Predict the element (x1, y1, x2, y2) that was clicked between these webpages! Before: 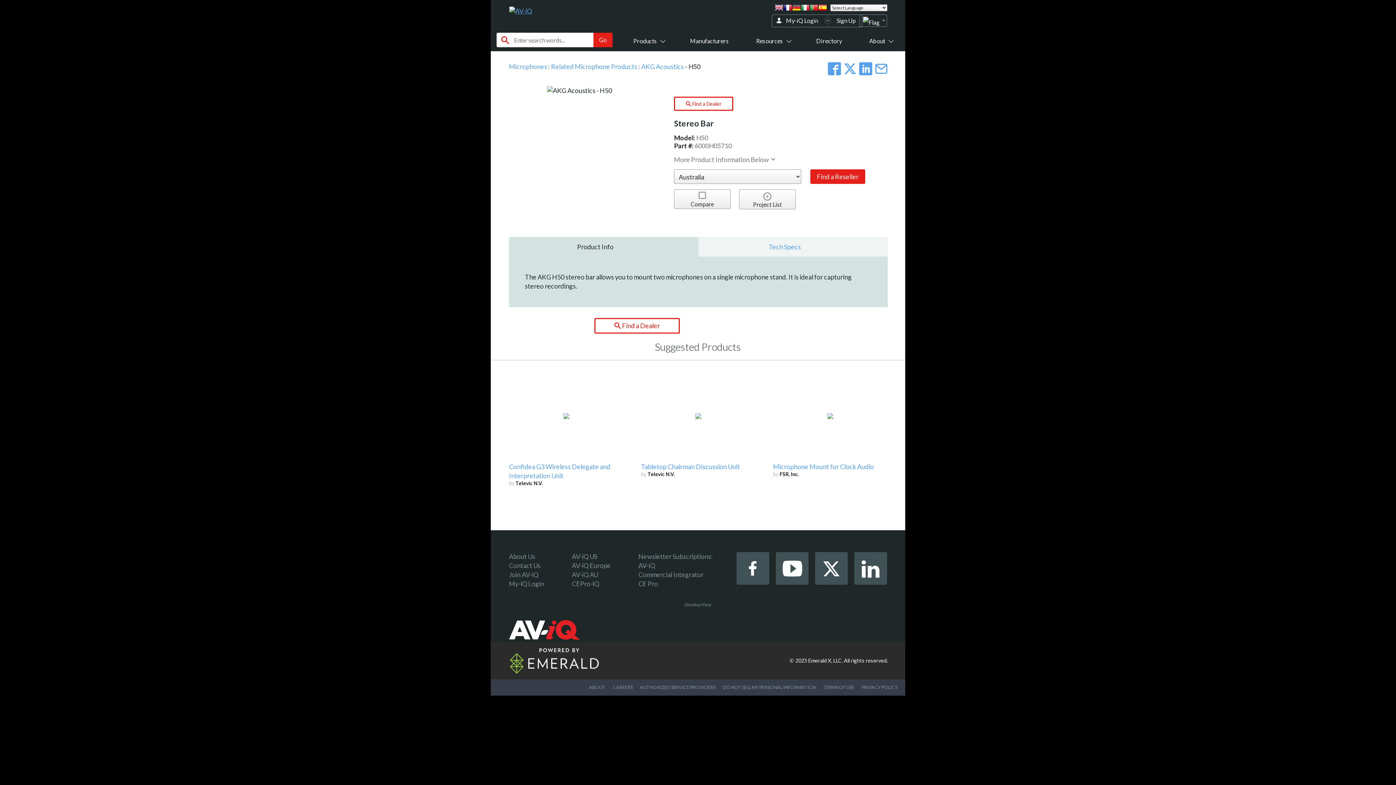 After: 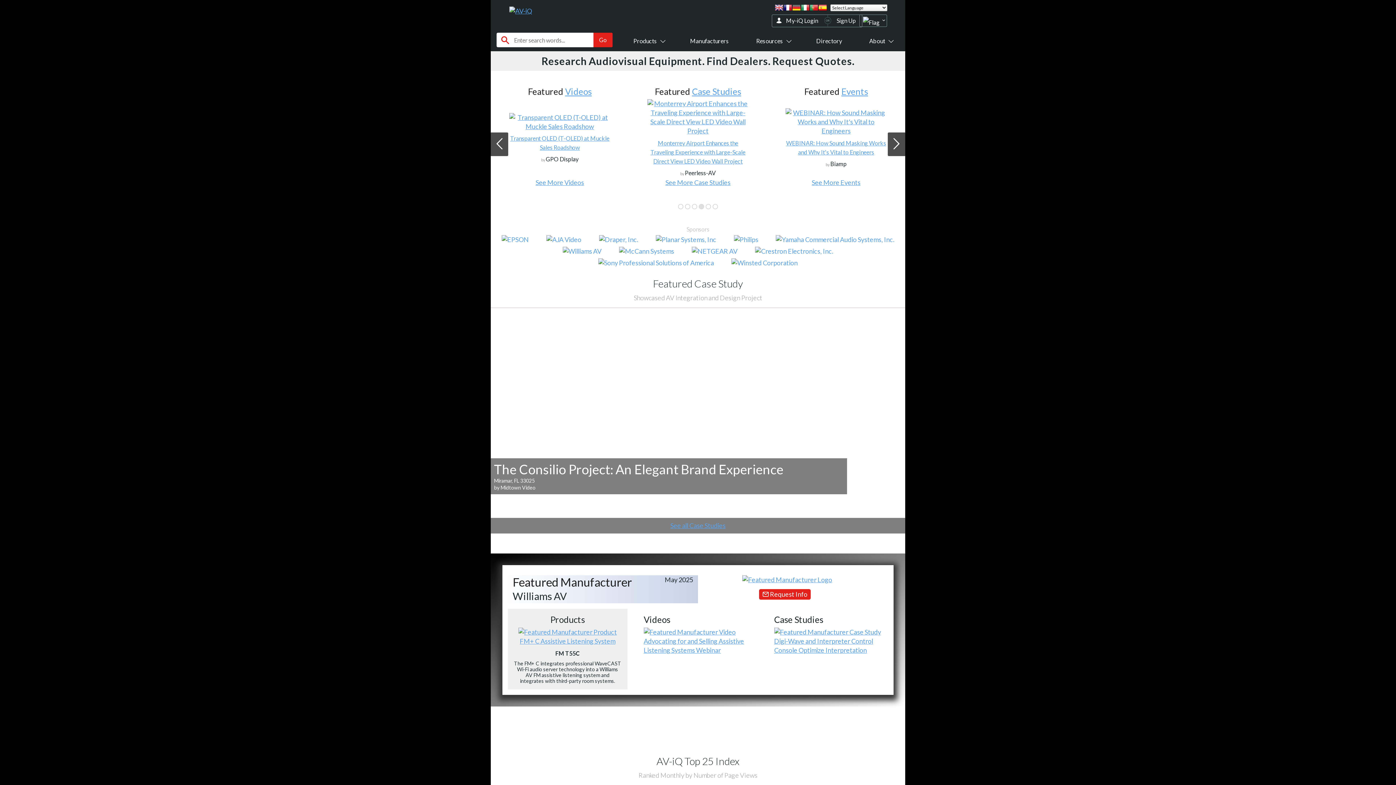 Action: bbox: (572, 552, 597, 560) label: AV-iQ US